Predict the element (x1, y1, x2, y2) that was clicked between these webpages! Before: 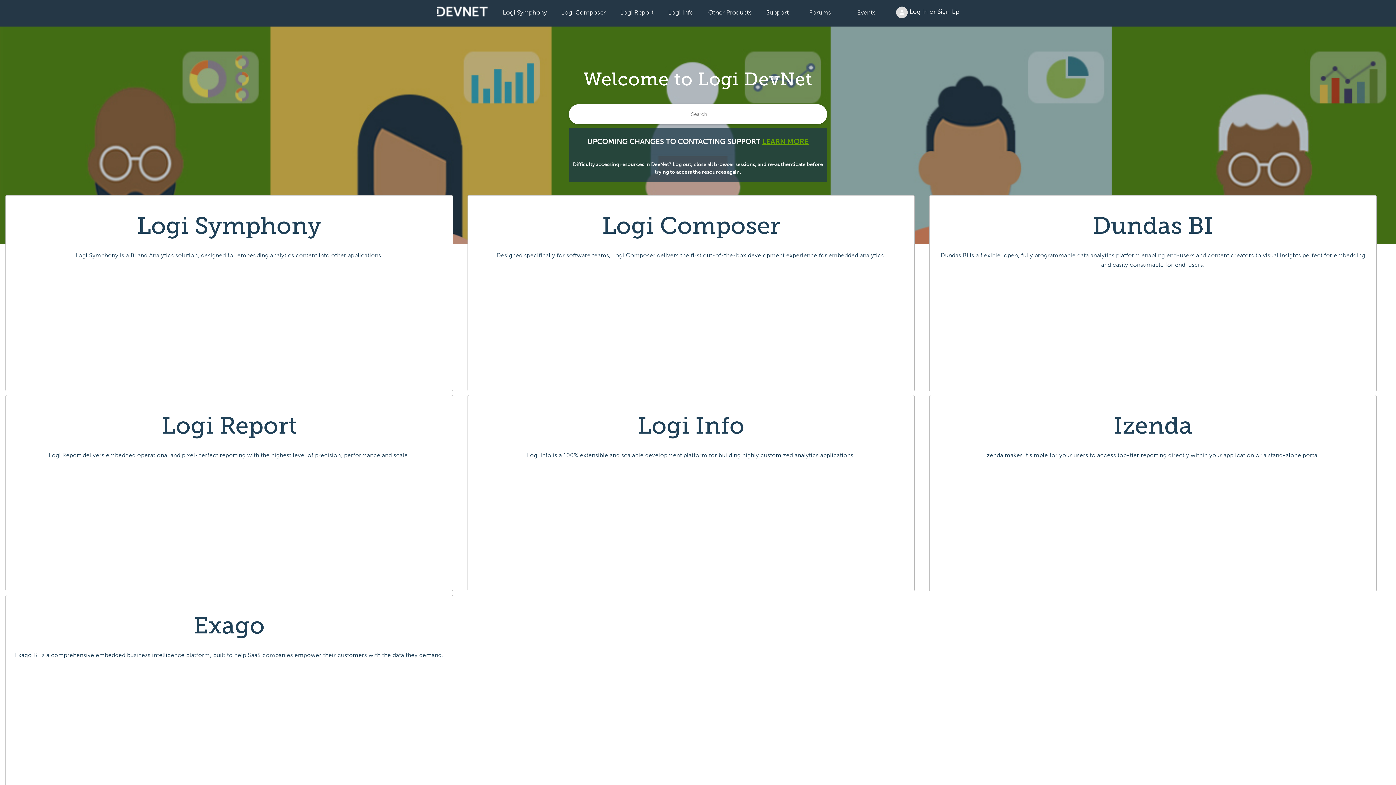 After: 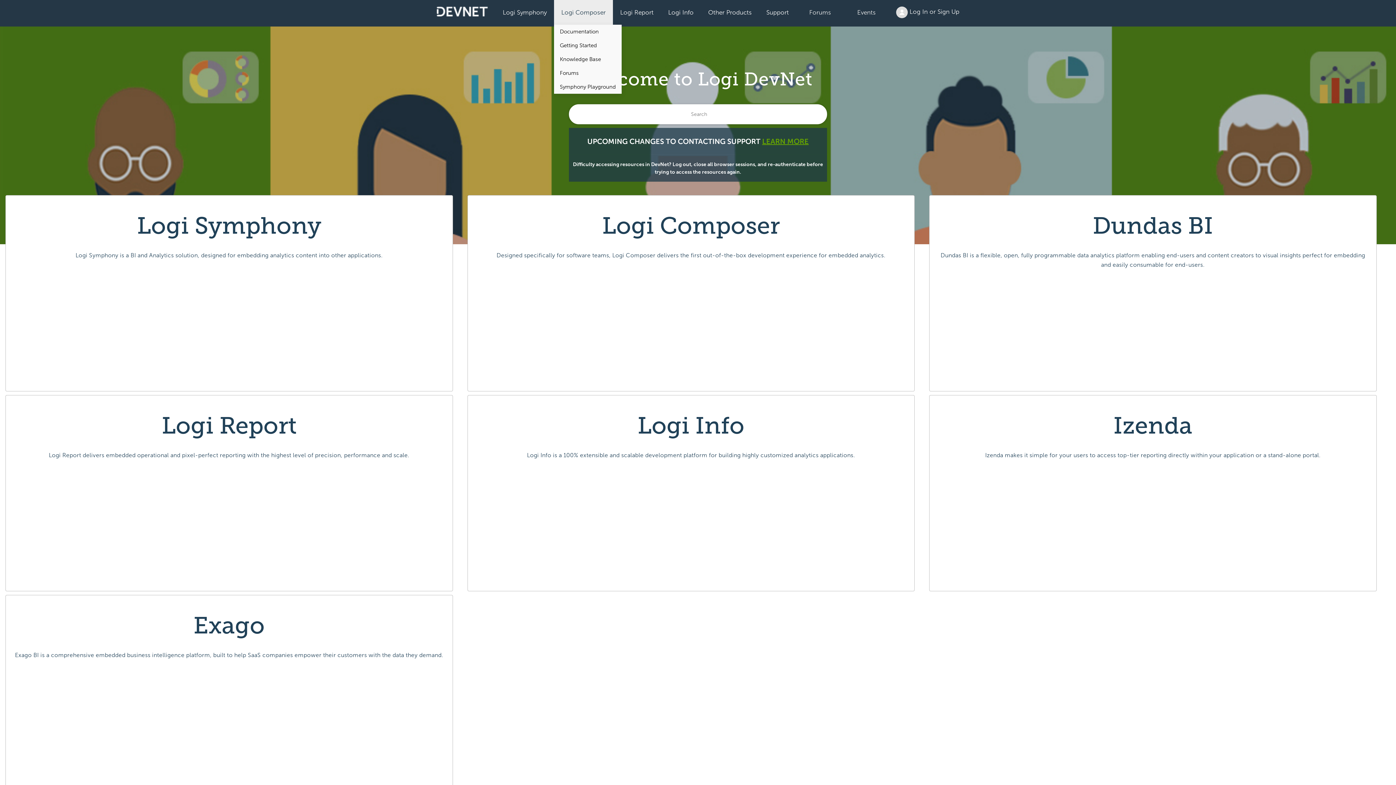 Action: label: Logi Composer bbox: (554, 0, 613, 24)